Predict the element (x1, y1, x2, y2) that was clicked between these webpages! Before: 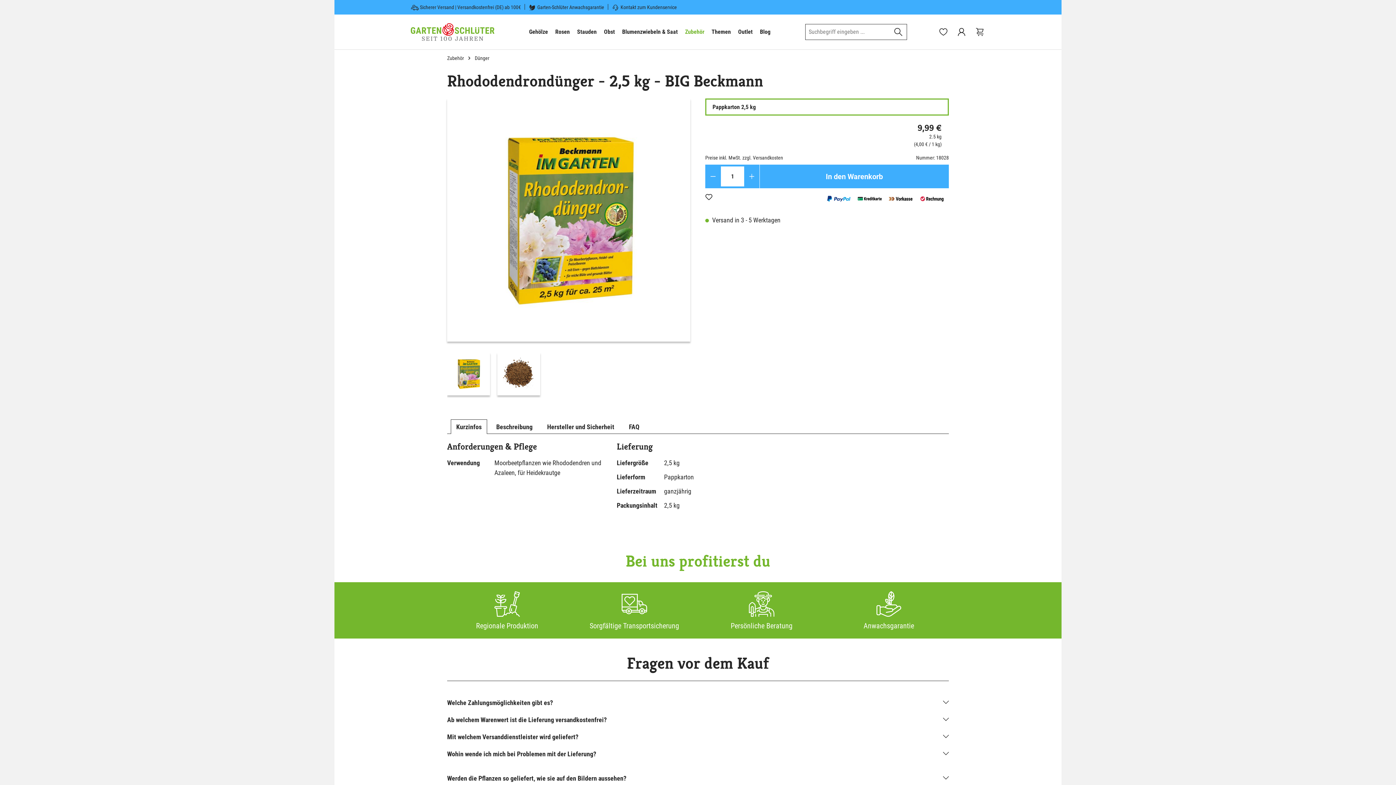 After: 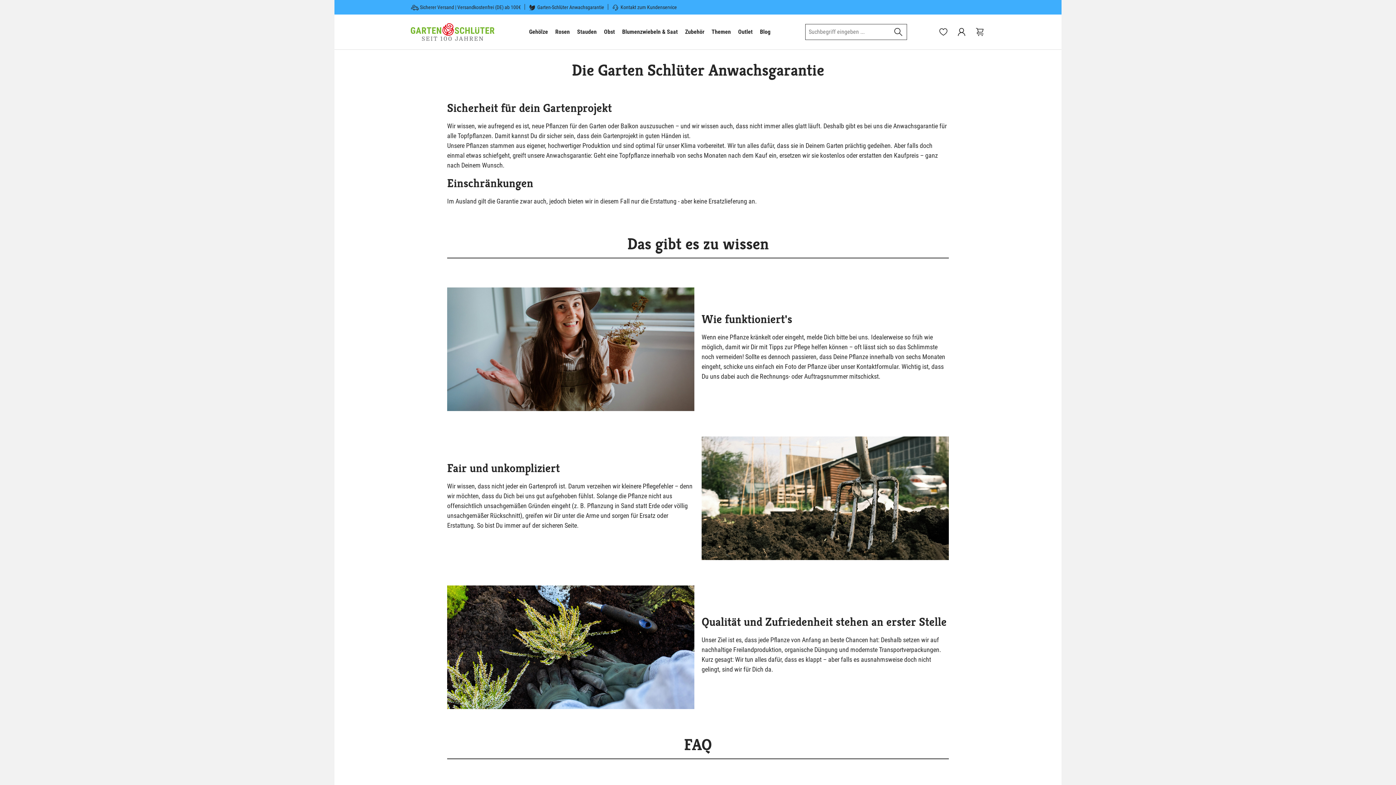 Action: label: Garten-Schlüter Anwachsgarantie bbox: (537, 4, 604, 10)